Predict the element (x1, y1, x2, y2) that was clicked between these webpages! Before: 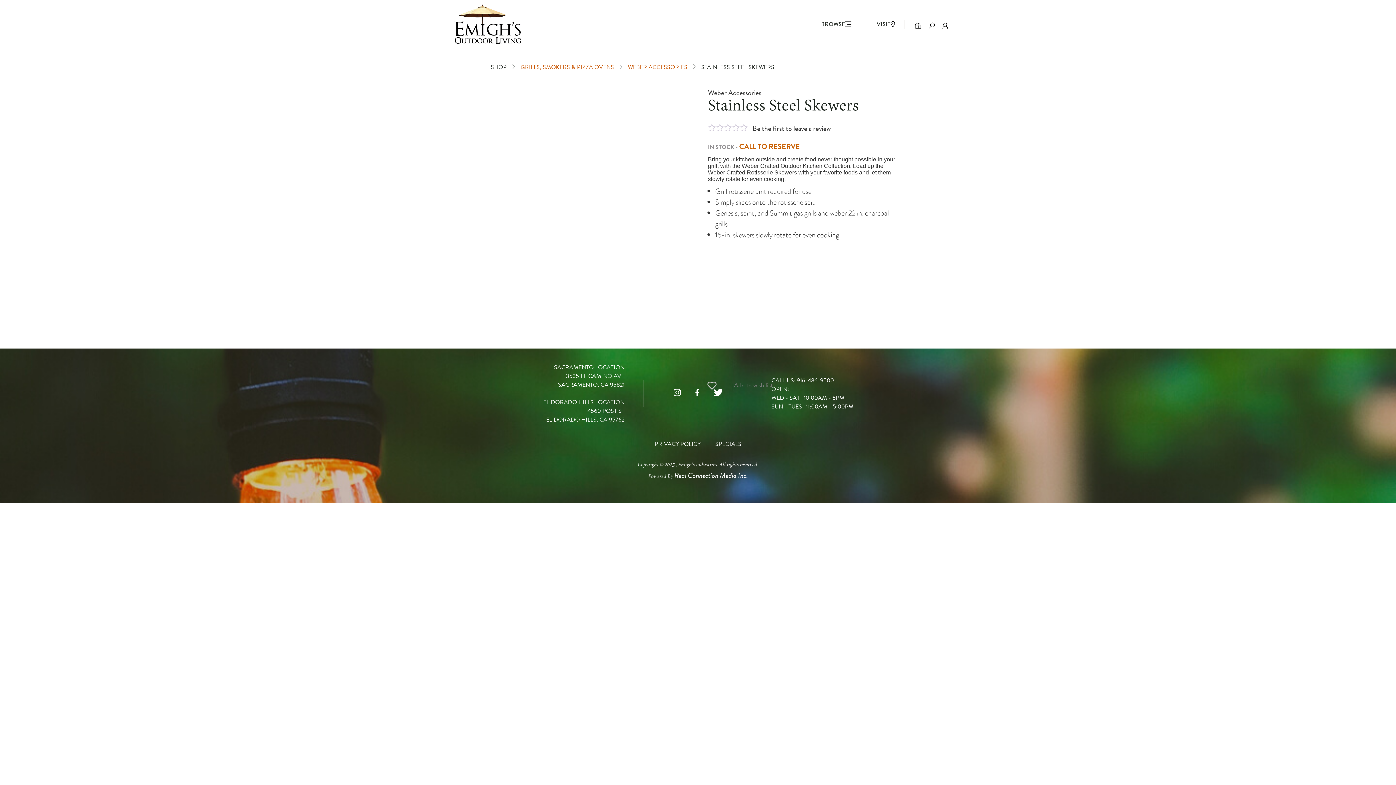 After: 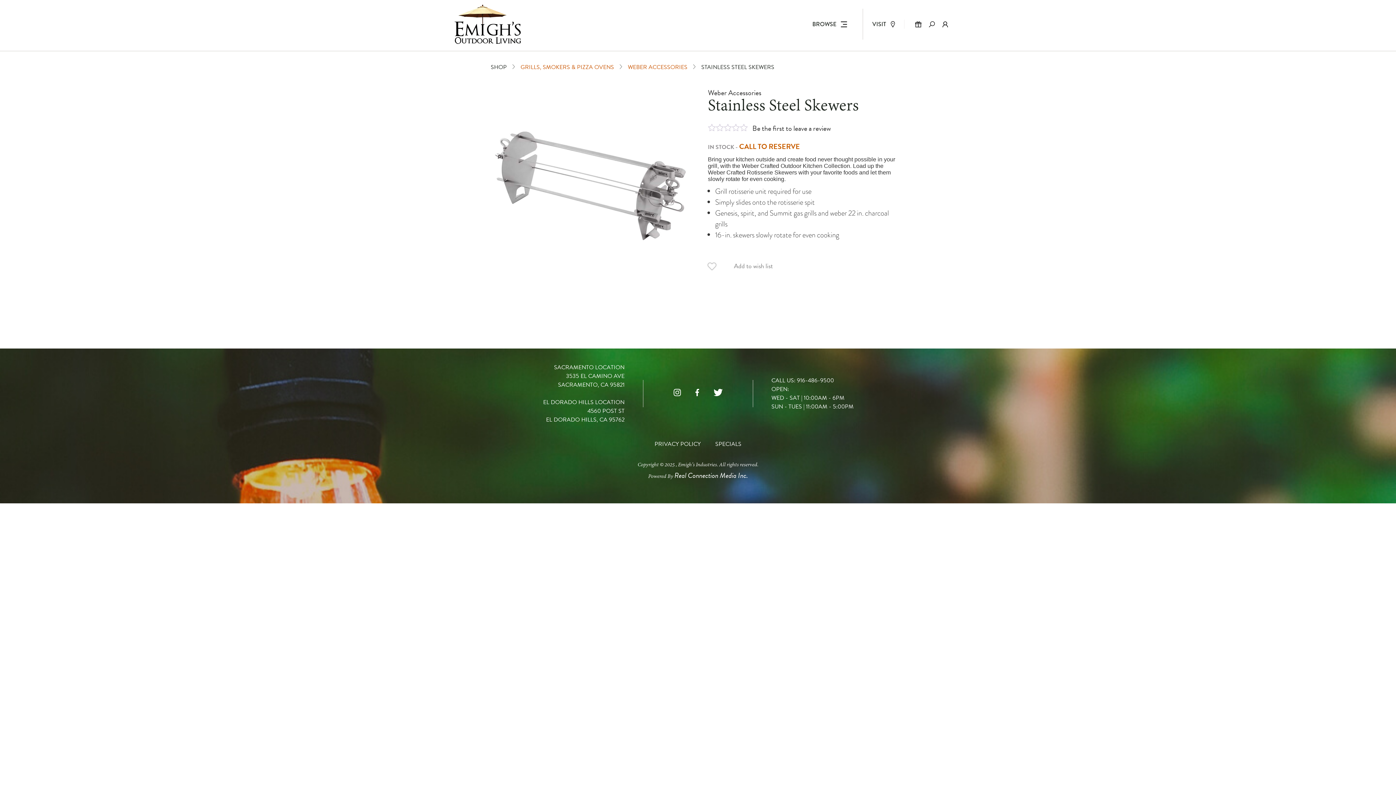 Action: bbox: (915, 20, 921, 31)